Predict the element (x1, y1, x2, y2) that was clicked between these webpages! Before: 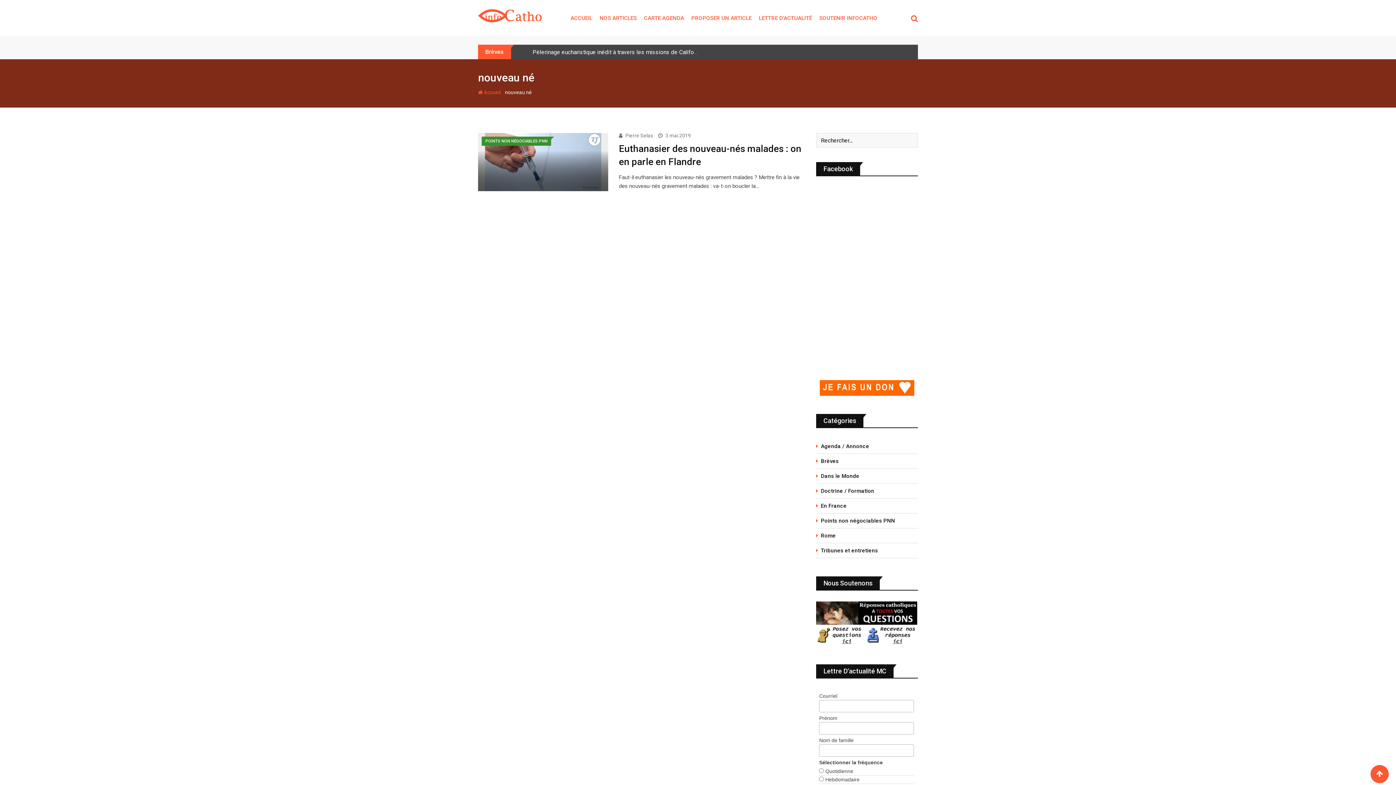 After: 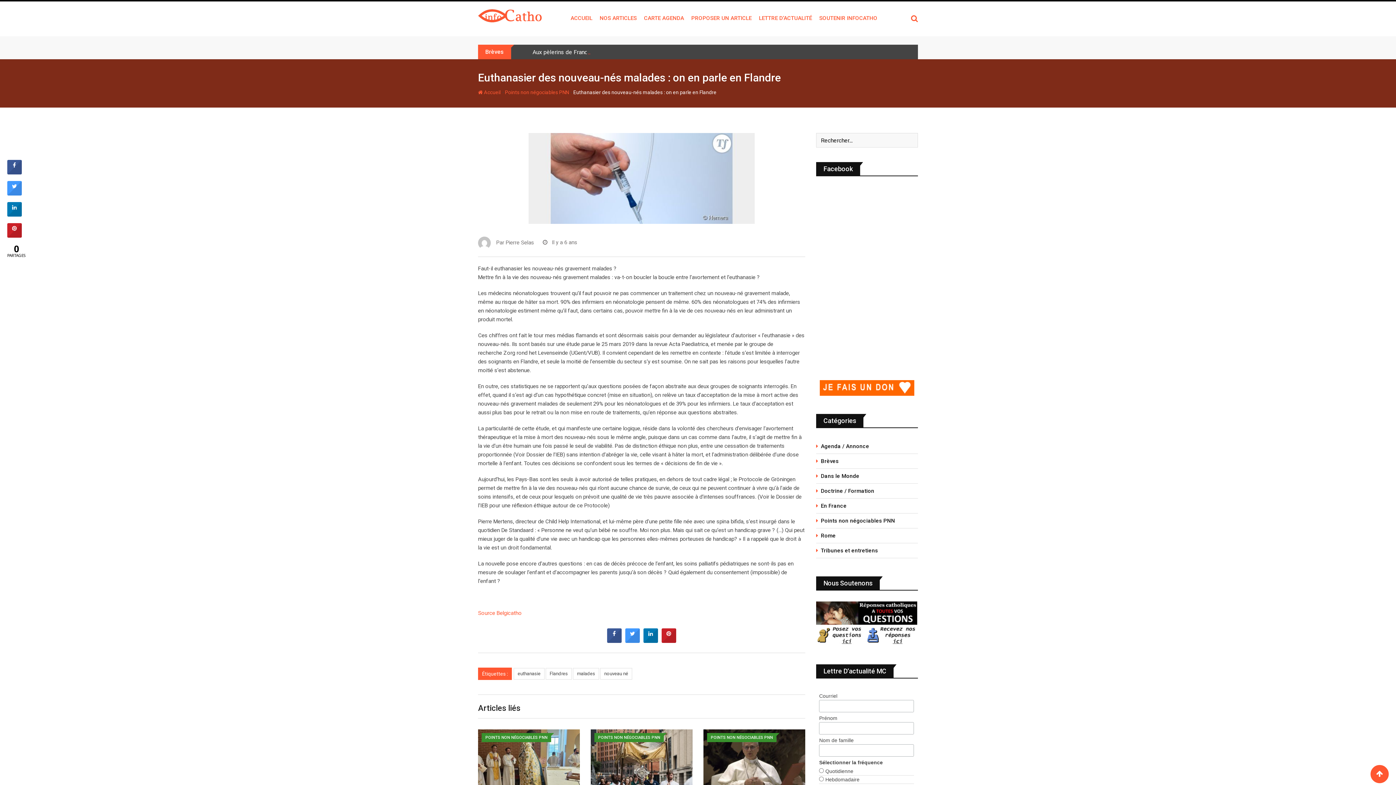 Action: bbox: (478, 133, 608, 191)